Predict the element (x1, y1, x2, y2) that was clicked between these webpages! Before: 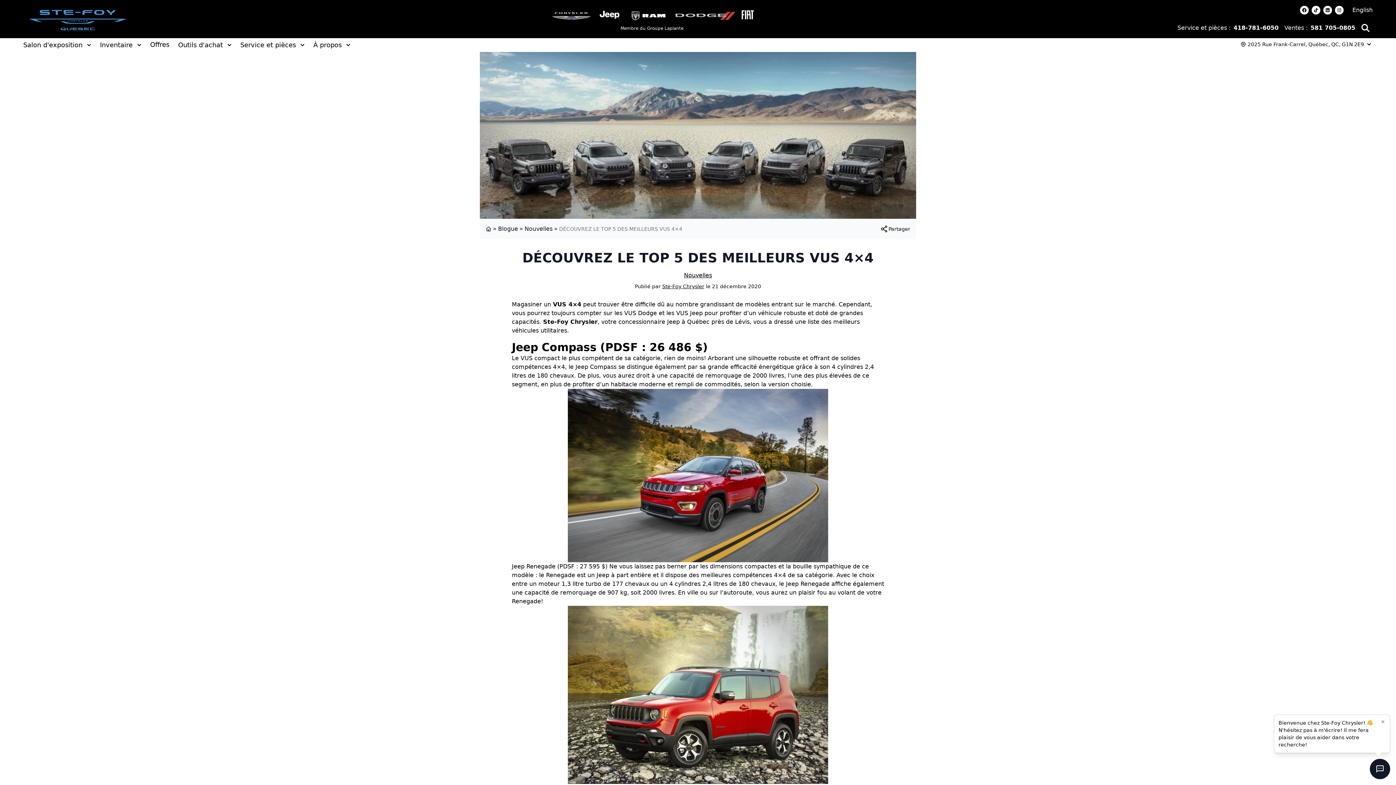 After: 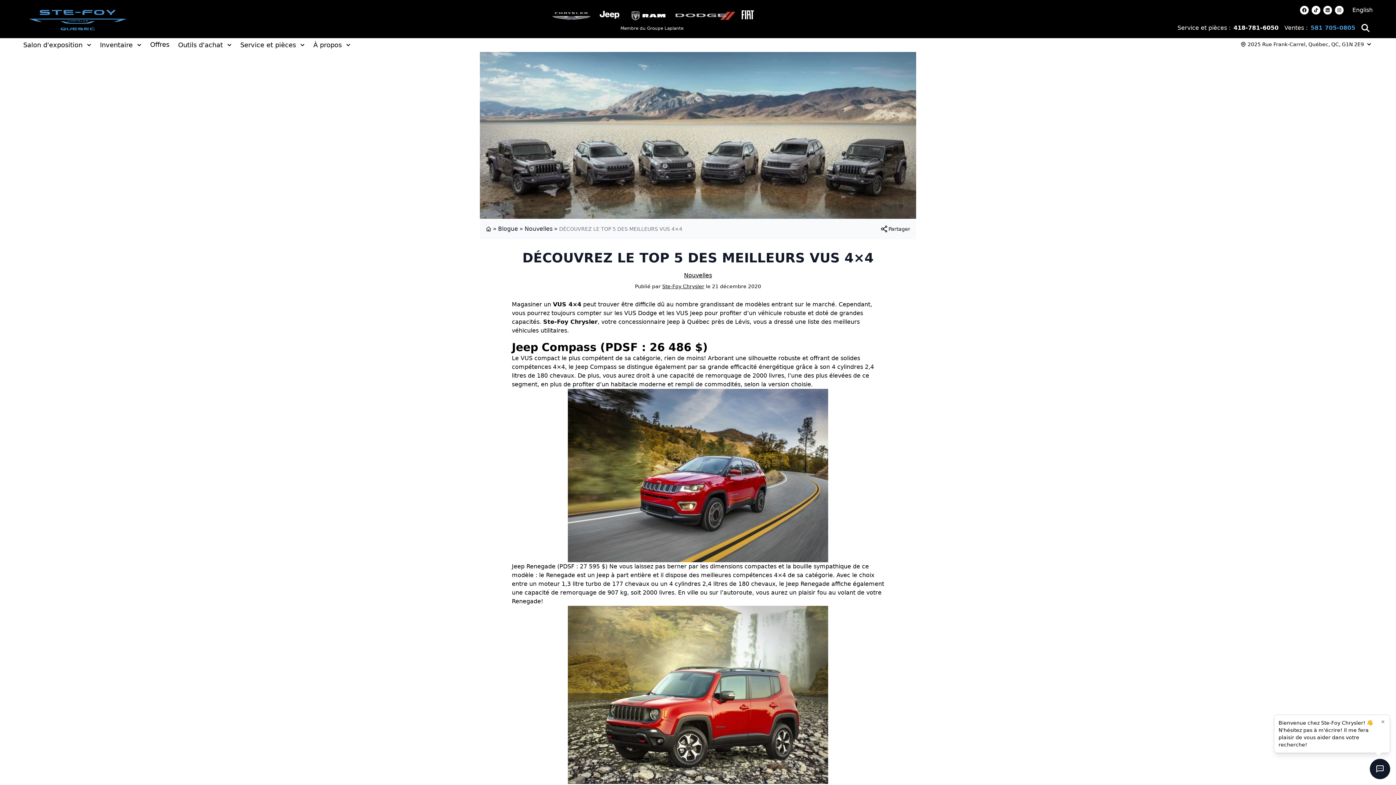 Action: bbox: (1310, 24, 1355, 31) label: 581 705-0805